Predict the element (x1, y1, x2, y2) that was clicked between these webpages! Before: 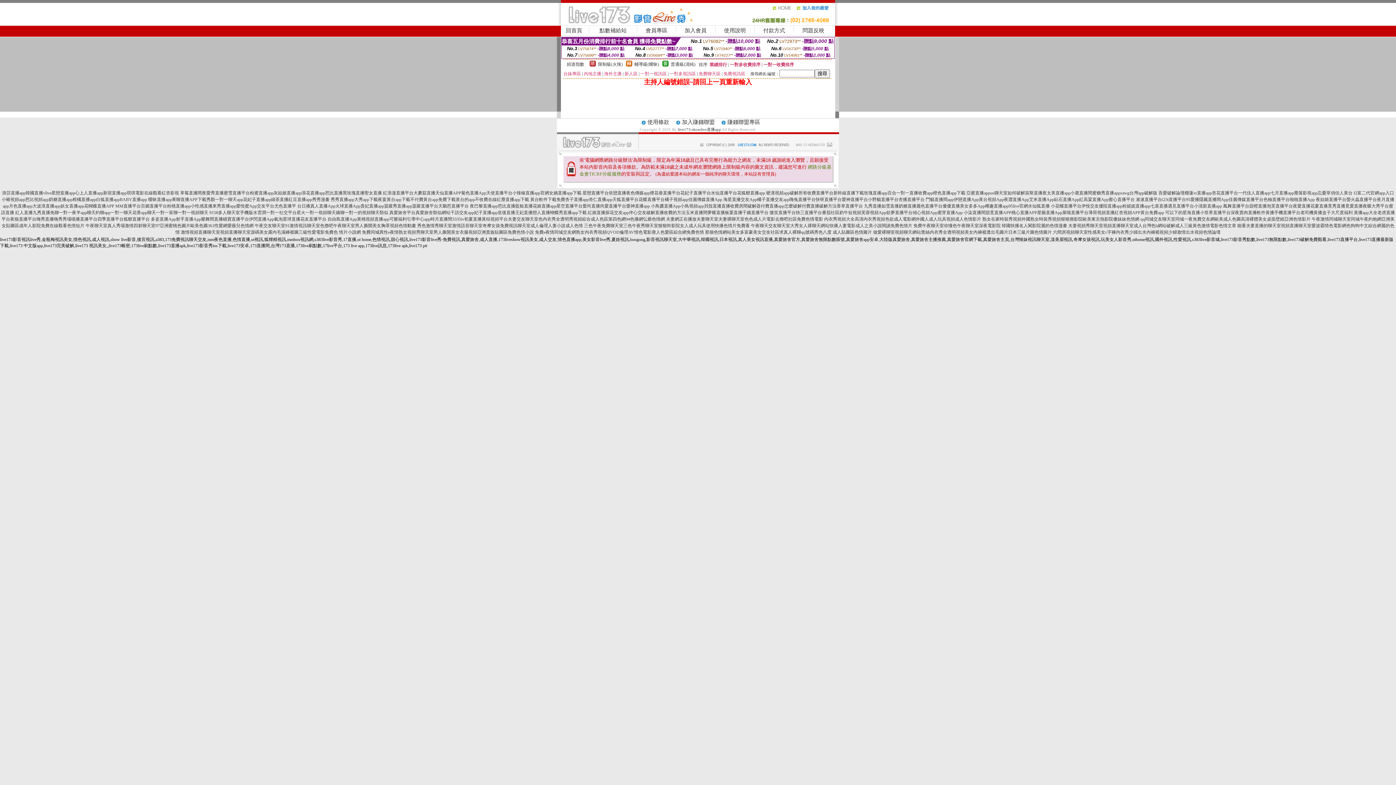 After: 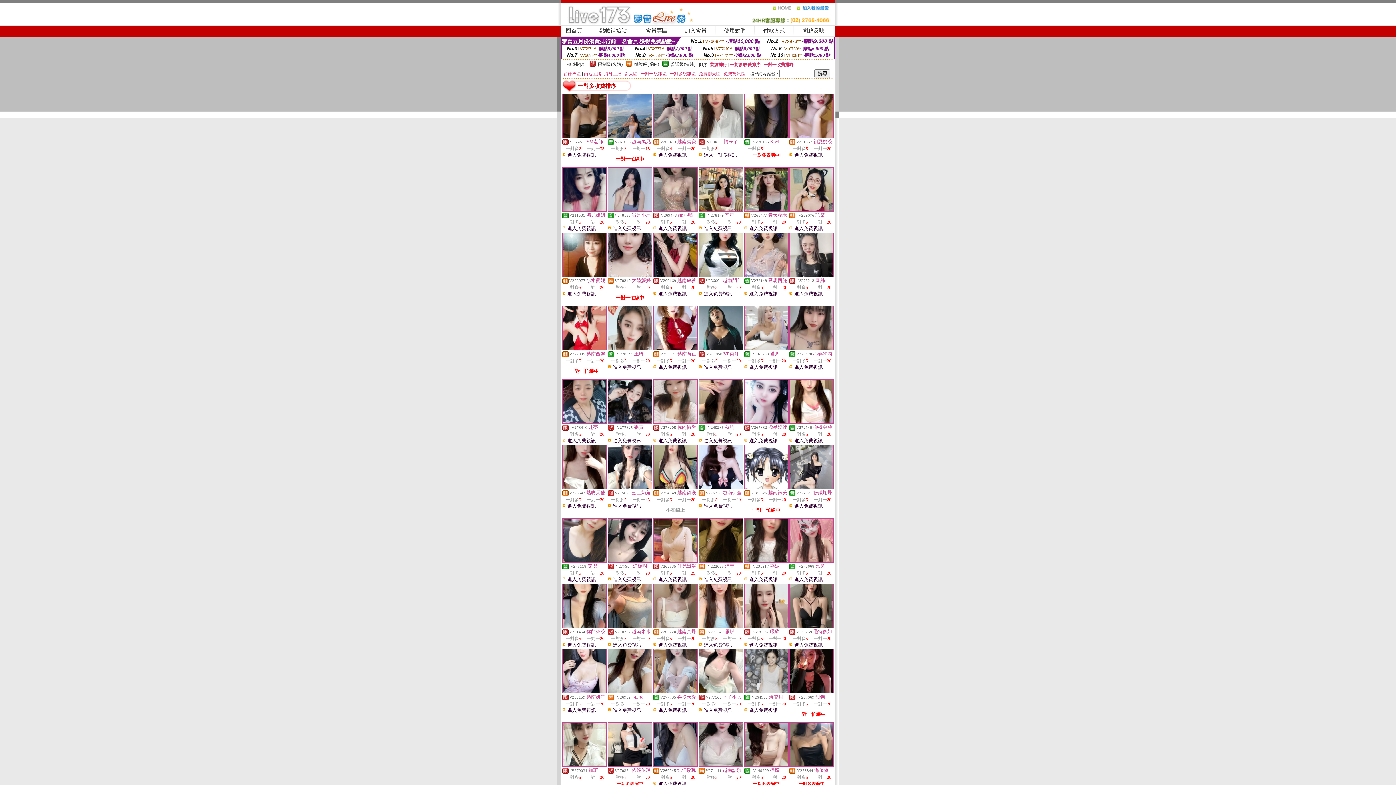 Action: bbox: (730, 62, 760, 67) label: 一對多收費排序